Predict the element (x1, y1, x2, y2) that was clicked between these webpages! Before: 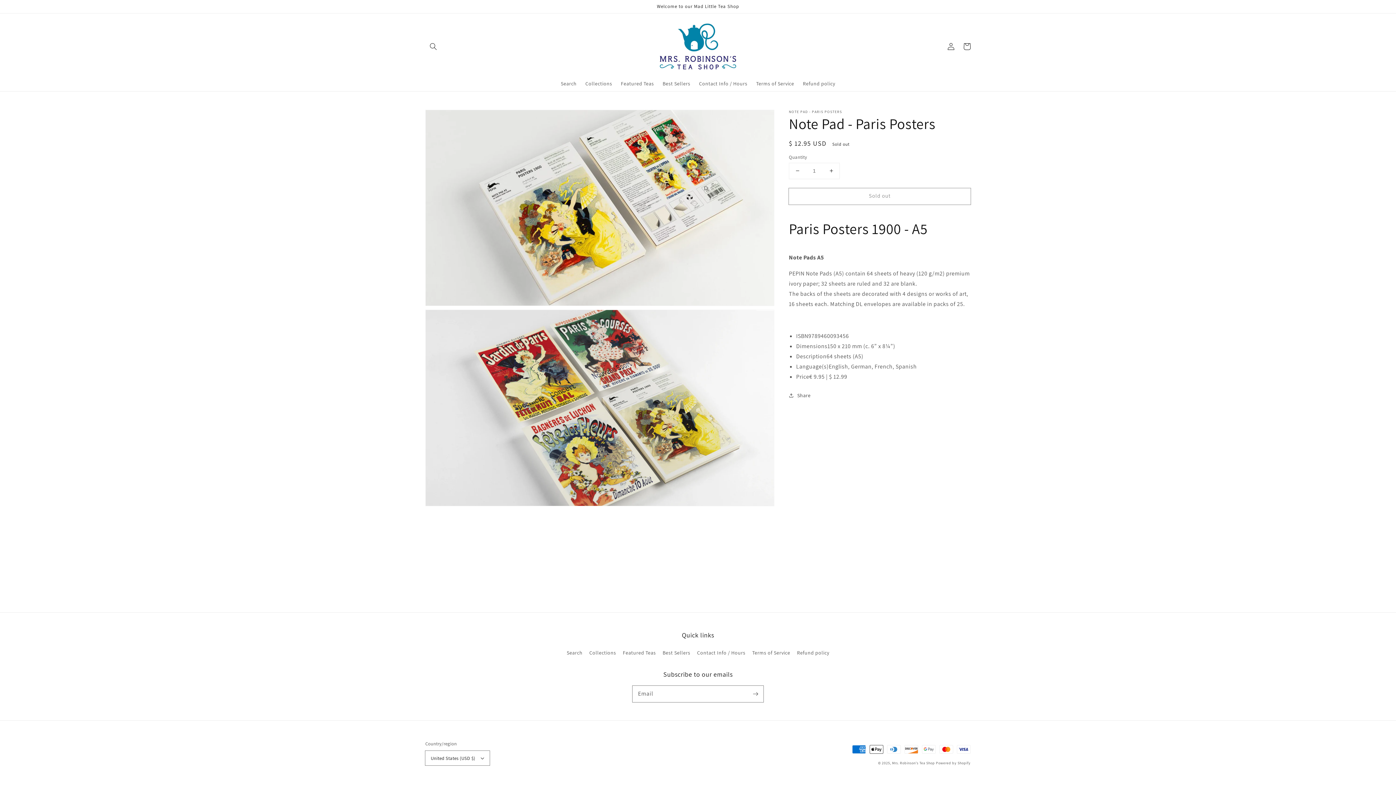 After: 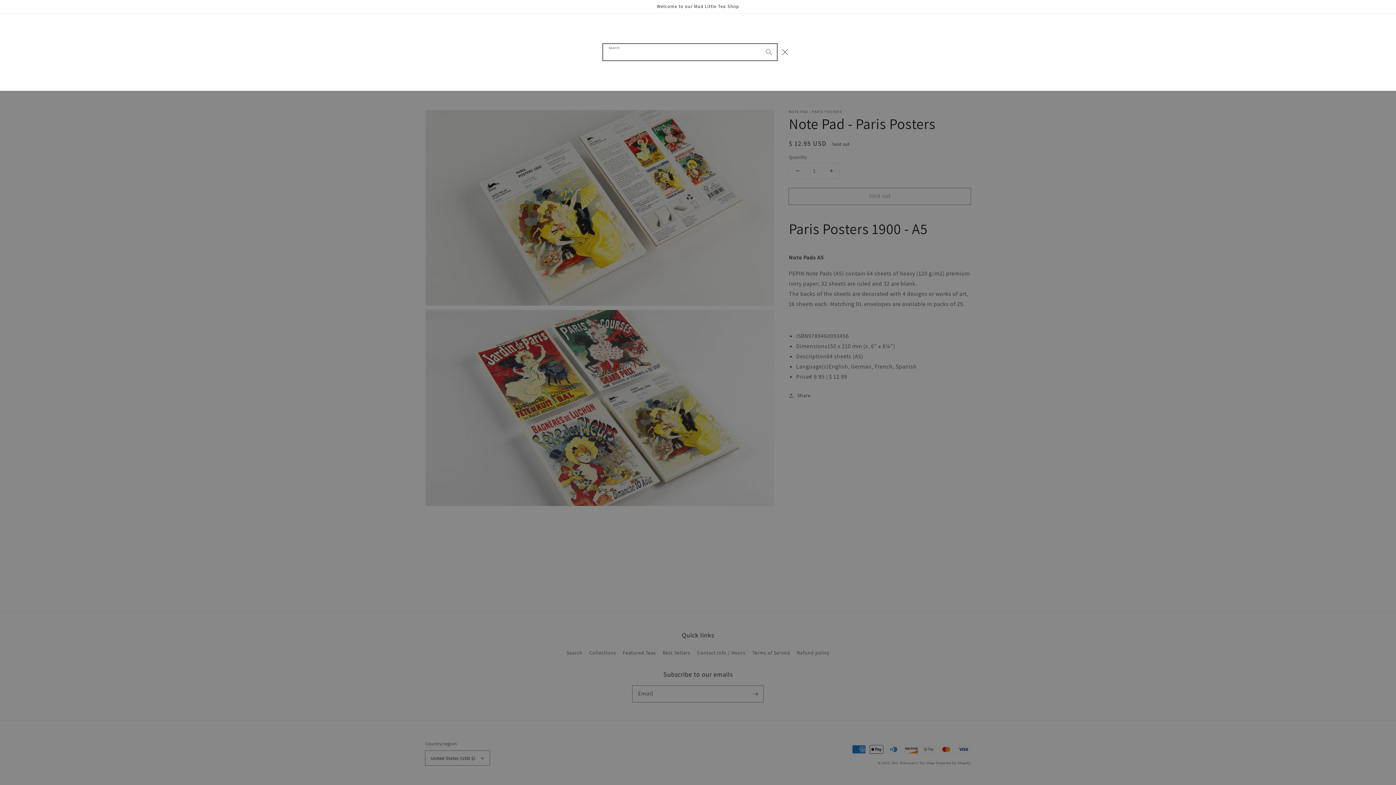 Action: label: Search bbox: (425, 38, 441, 54)